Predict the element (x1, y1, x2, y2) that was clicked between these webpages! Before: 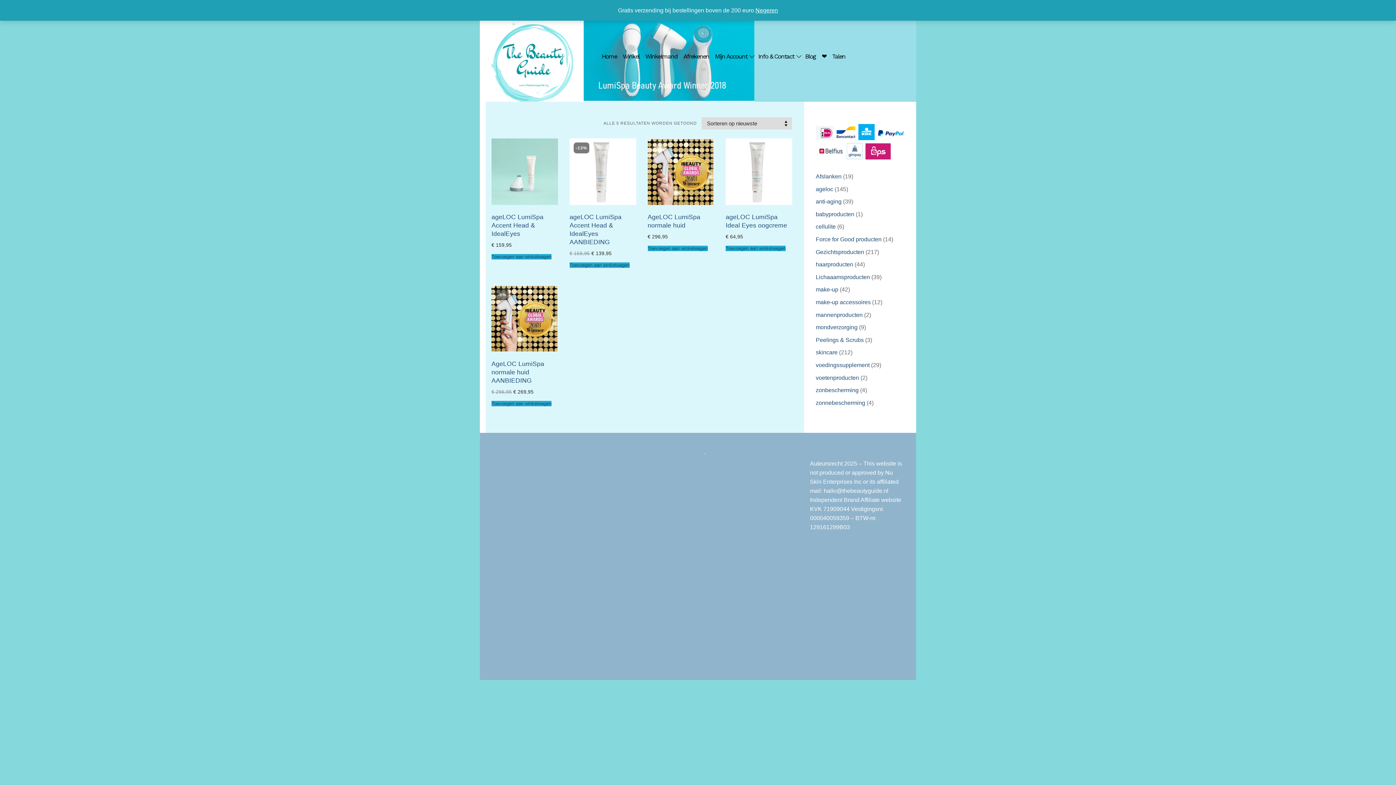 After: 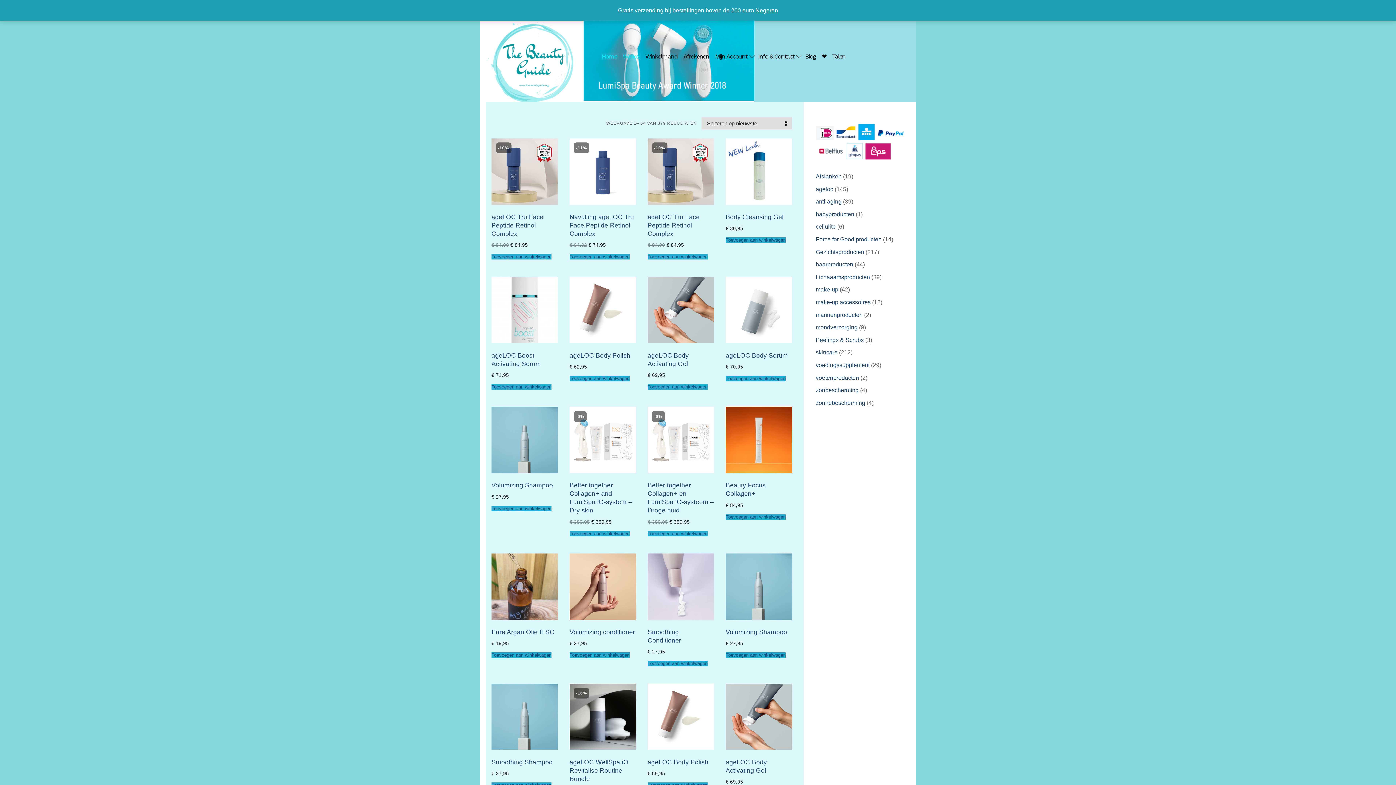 Action: label: Home bbox: (600, 53, 618, 59)